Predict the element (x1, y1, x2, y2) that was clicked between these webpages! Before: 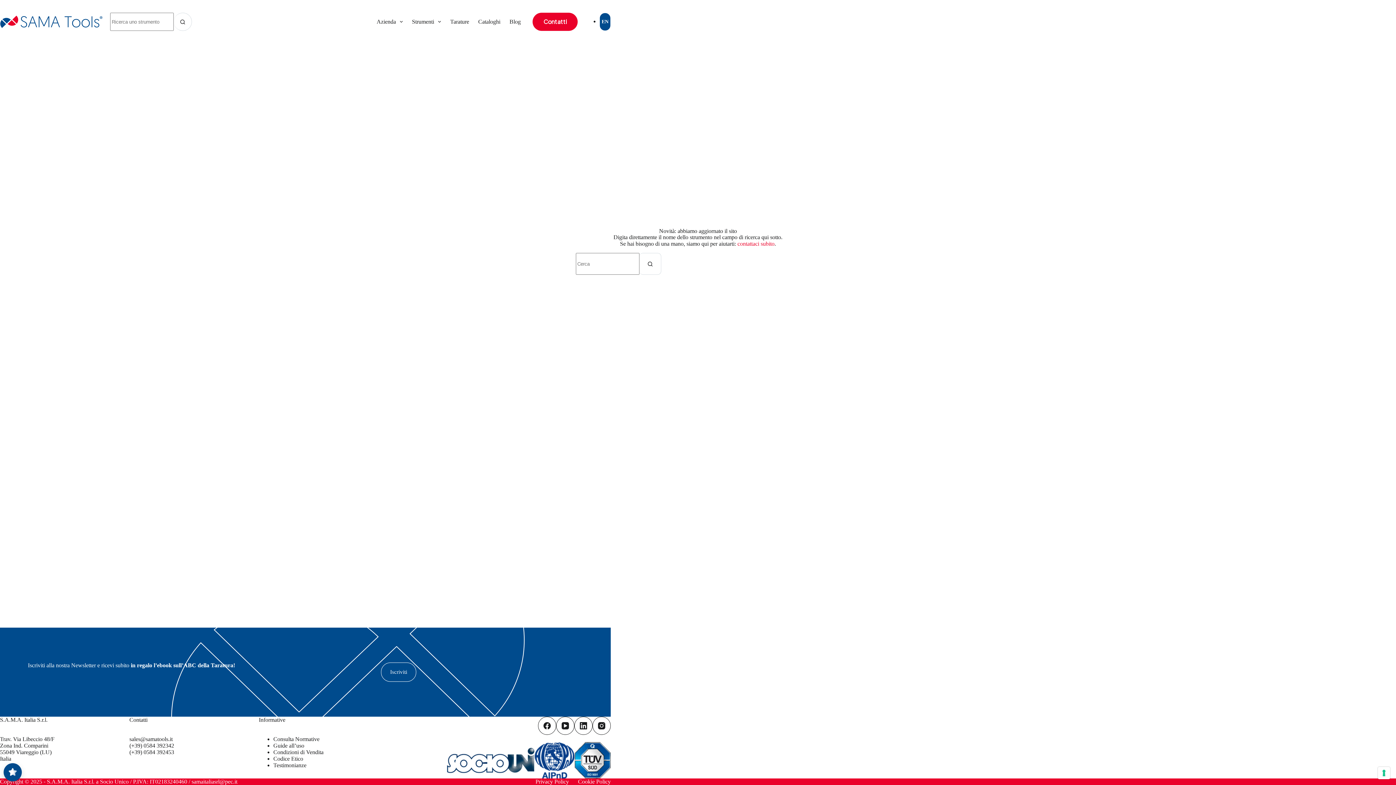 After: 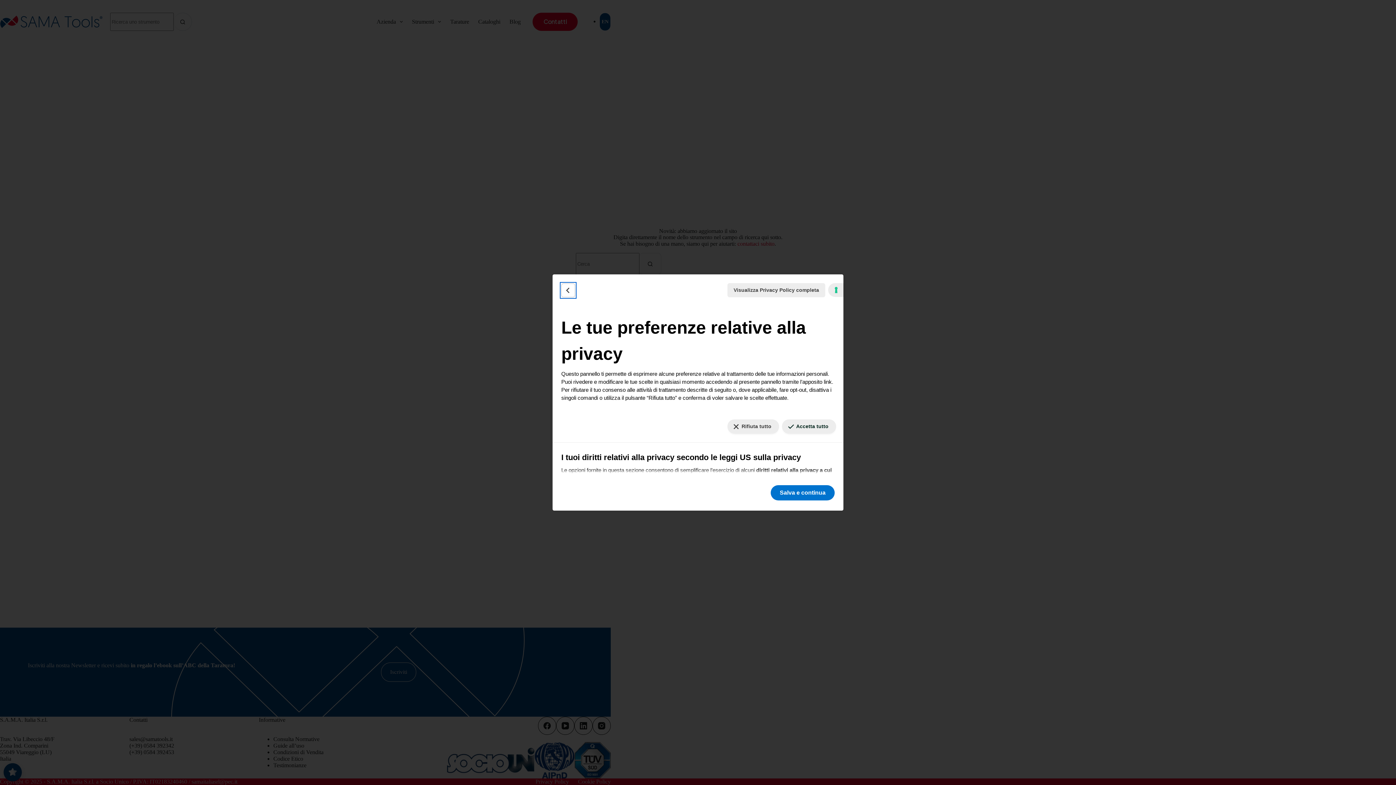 Action: label: Le tue preferenze relative al consenso per le tecnologie di tracciamento bbox: (1378, 767, 1390, 779)